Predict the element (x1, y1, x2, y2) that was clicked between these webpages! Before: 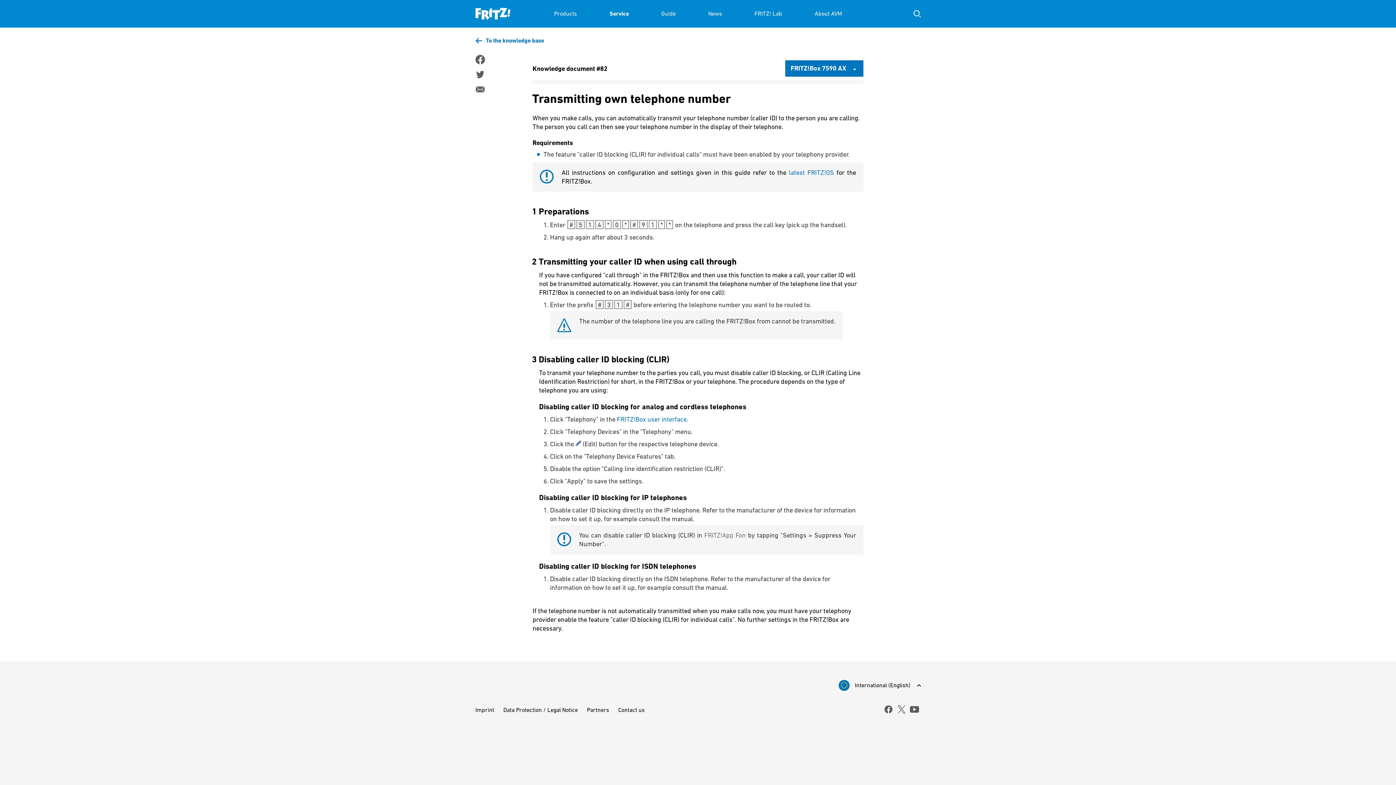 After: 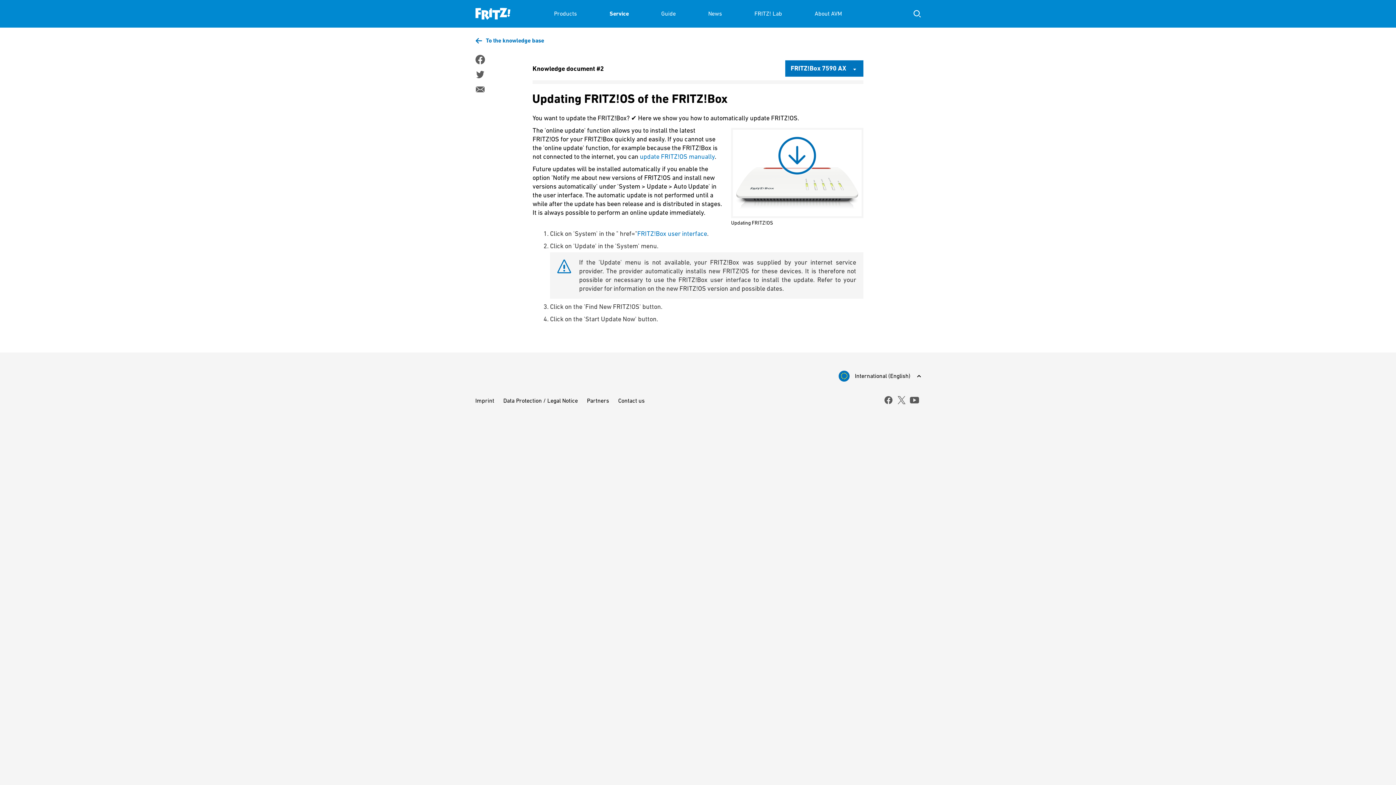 Action: label: latest FRITZ!OS bbox: (789, 168, 834, 176)